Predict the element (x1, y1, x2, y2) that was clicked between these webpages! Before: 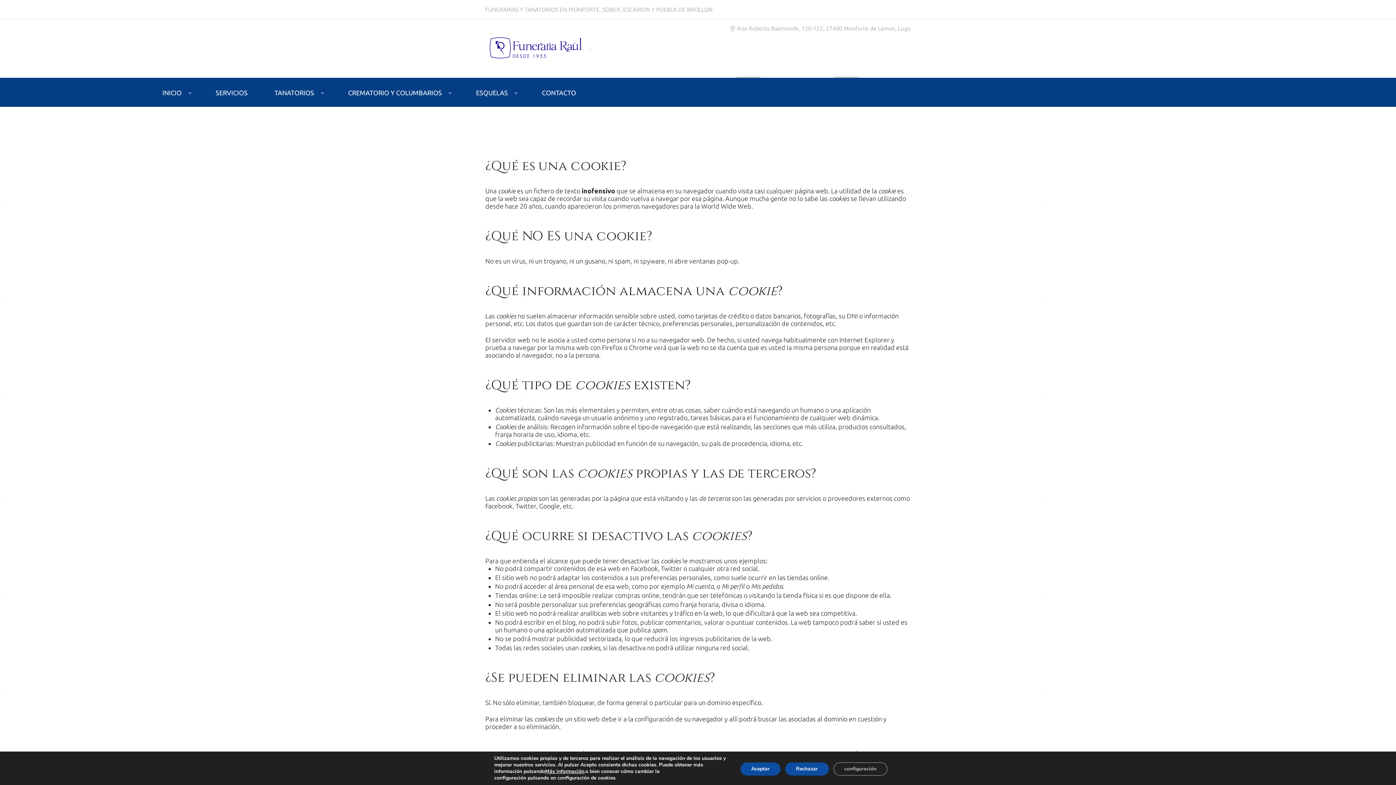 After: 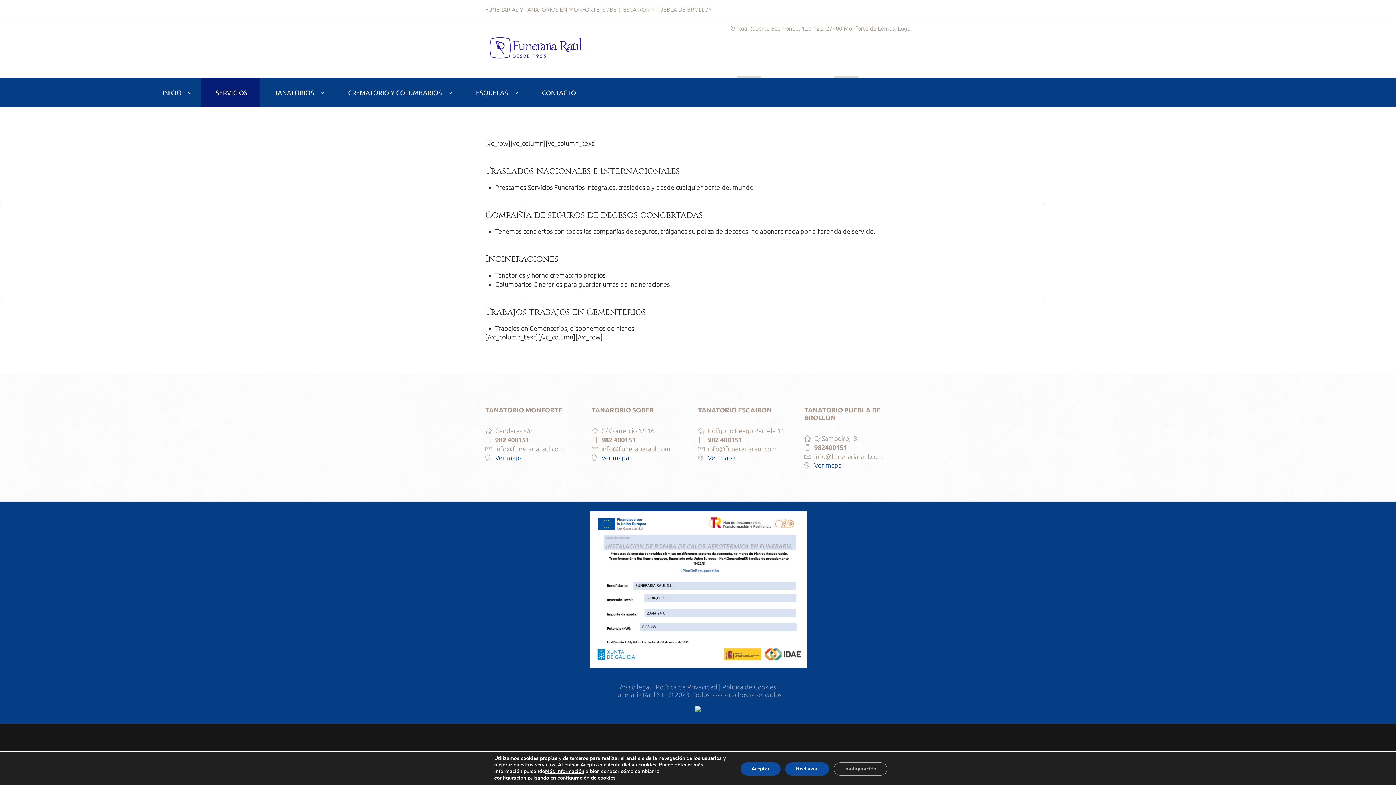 Action: bbox: (209, 77, 252, 107) label: SERVICIOS